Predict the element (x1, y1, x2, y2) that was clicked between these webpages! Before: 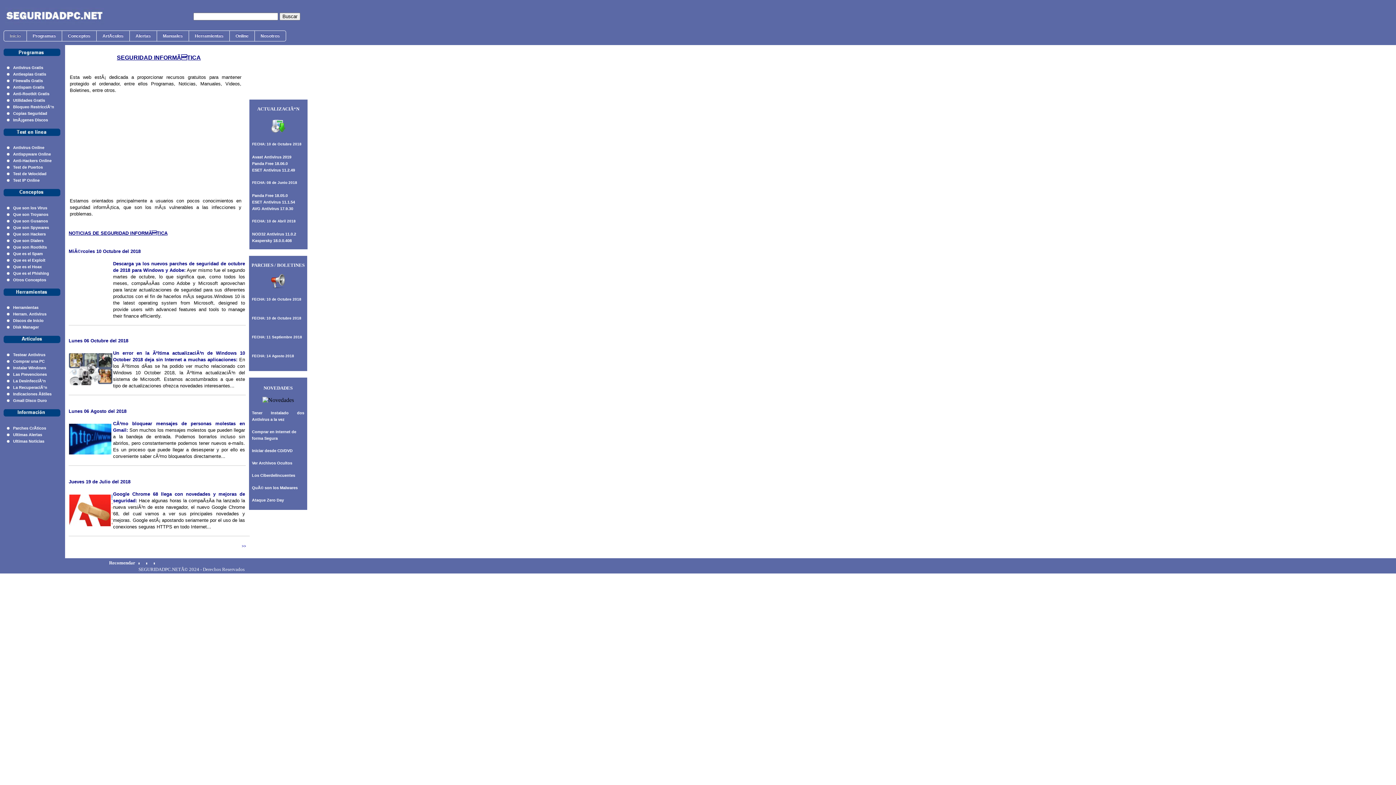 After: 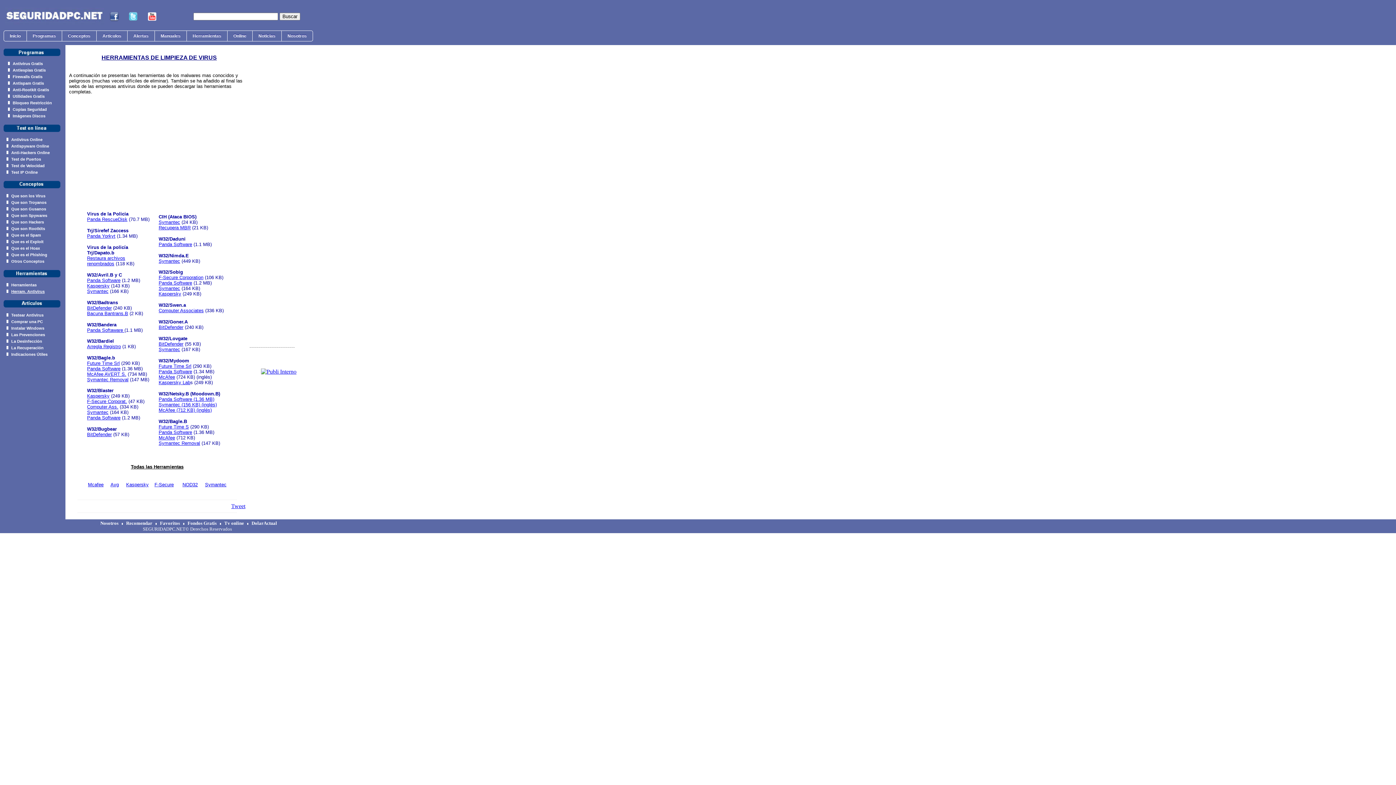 Action: bbox: (13, 312, 46, 316) label: Herram. Antivirus